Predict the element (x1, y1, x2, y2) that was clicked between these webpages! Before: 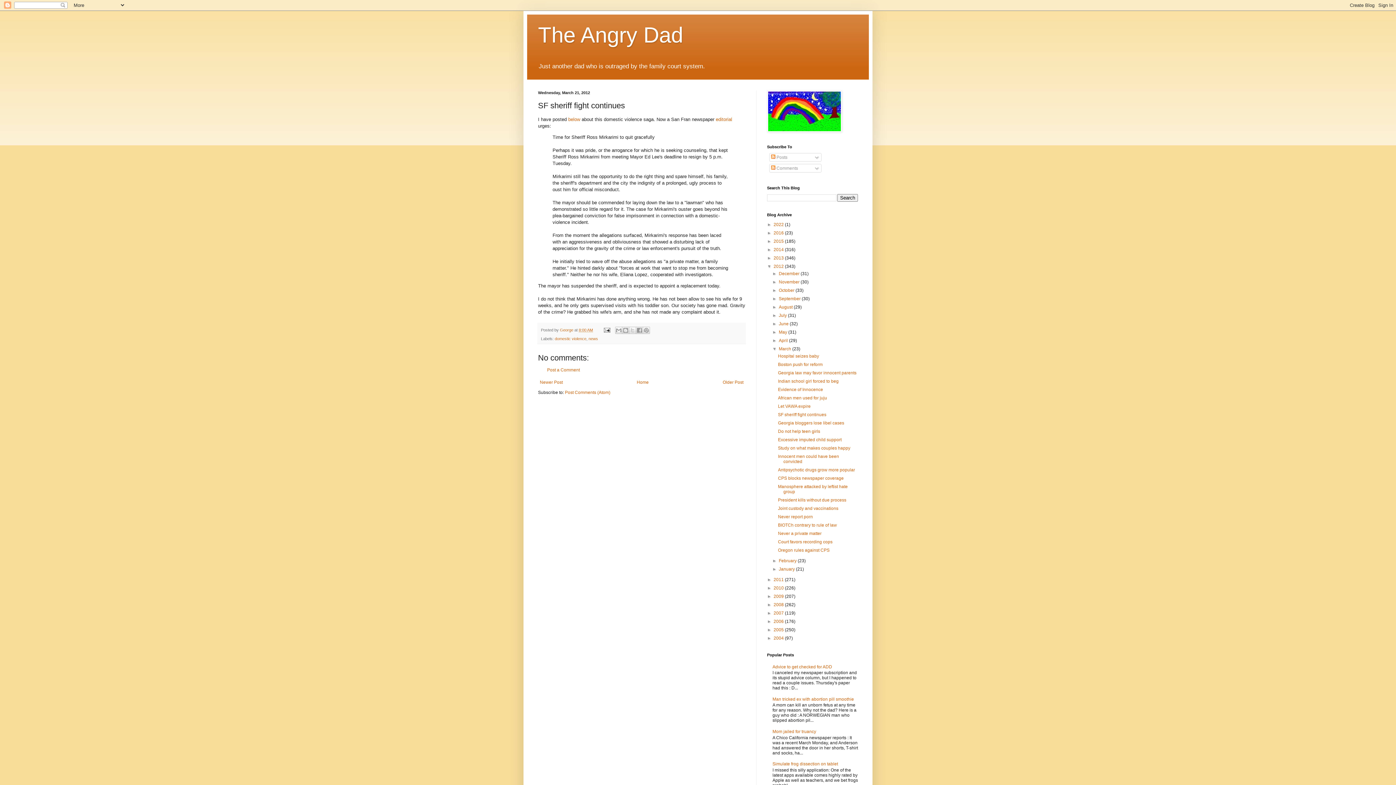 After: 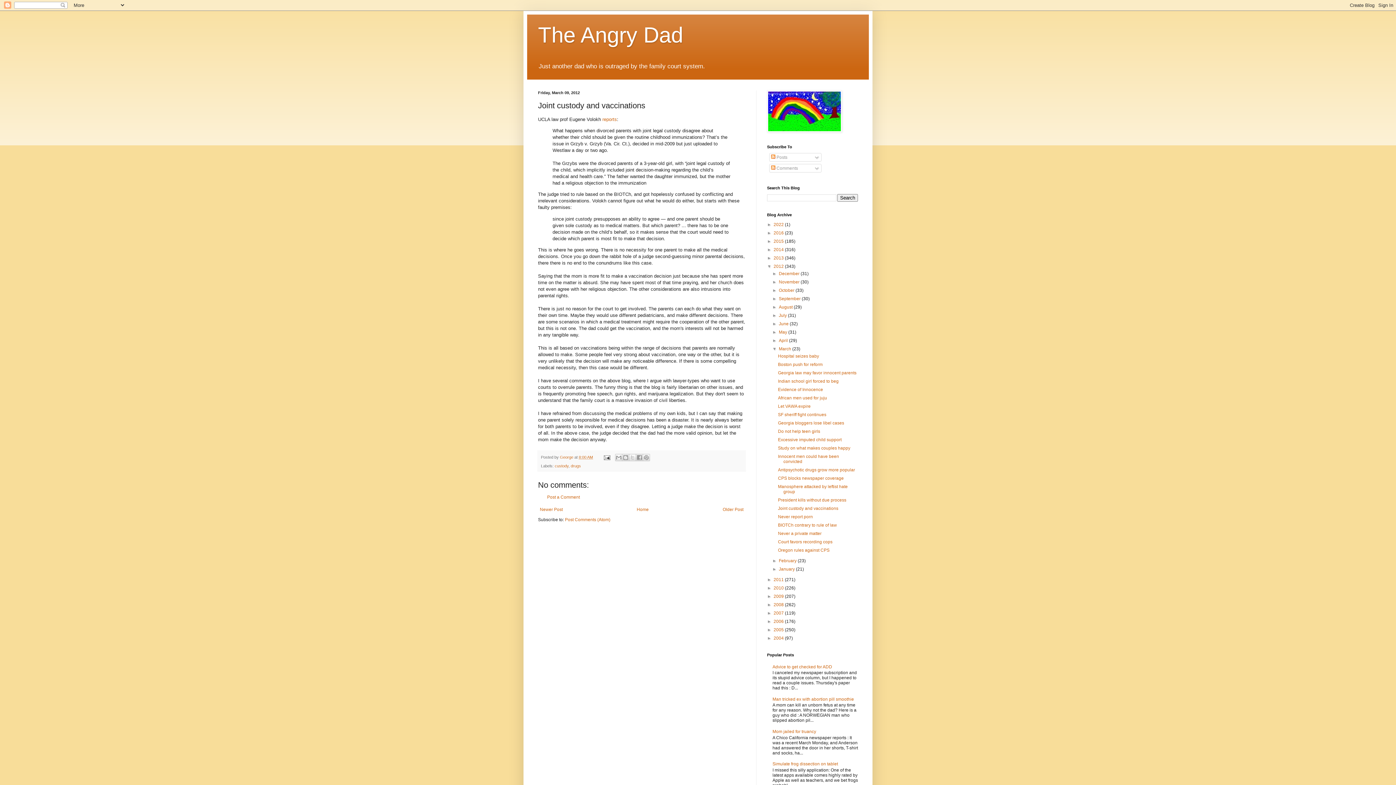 Action: label: Joint custody and vaccinations bbox: (778, 506, 838, 511)